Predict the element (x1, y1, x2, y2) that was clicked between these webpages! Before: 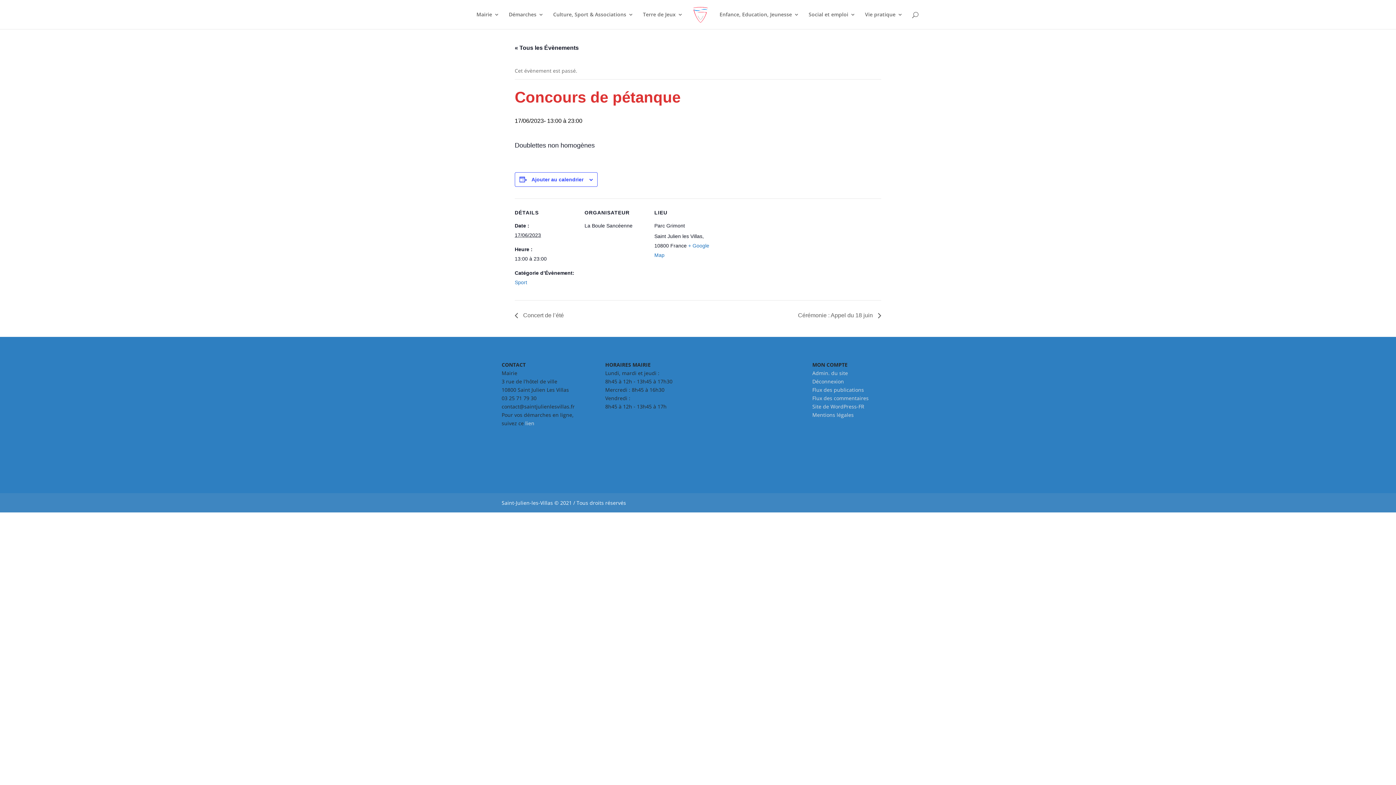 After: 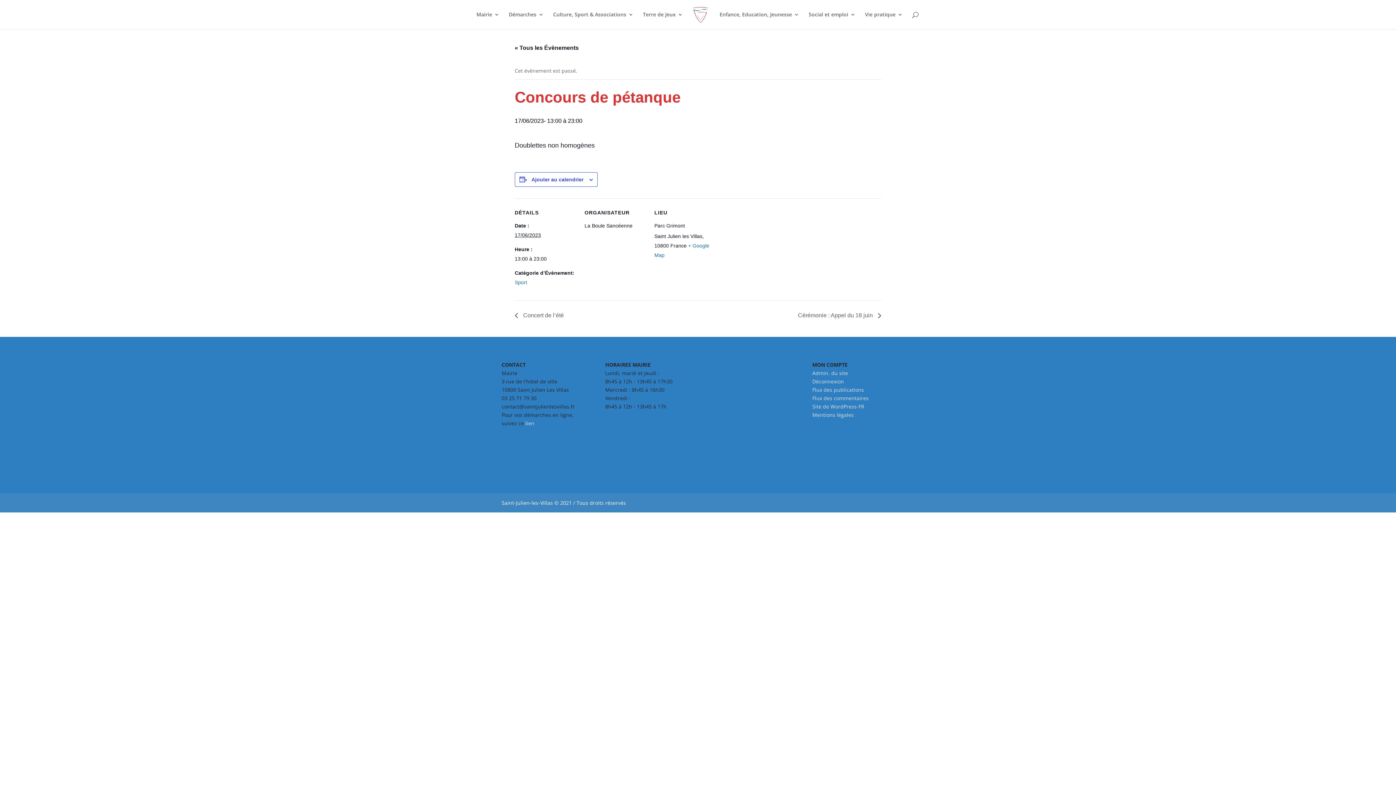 Action: bbox: (812, 394, 868, 401) label: Flux des commentaires